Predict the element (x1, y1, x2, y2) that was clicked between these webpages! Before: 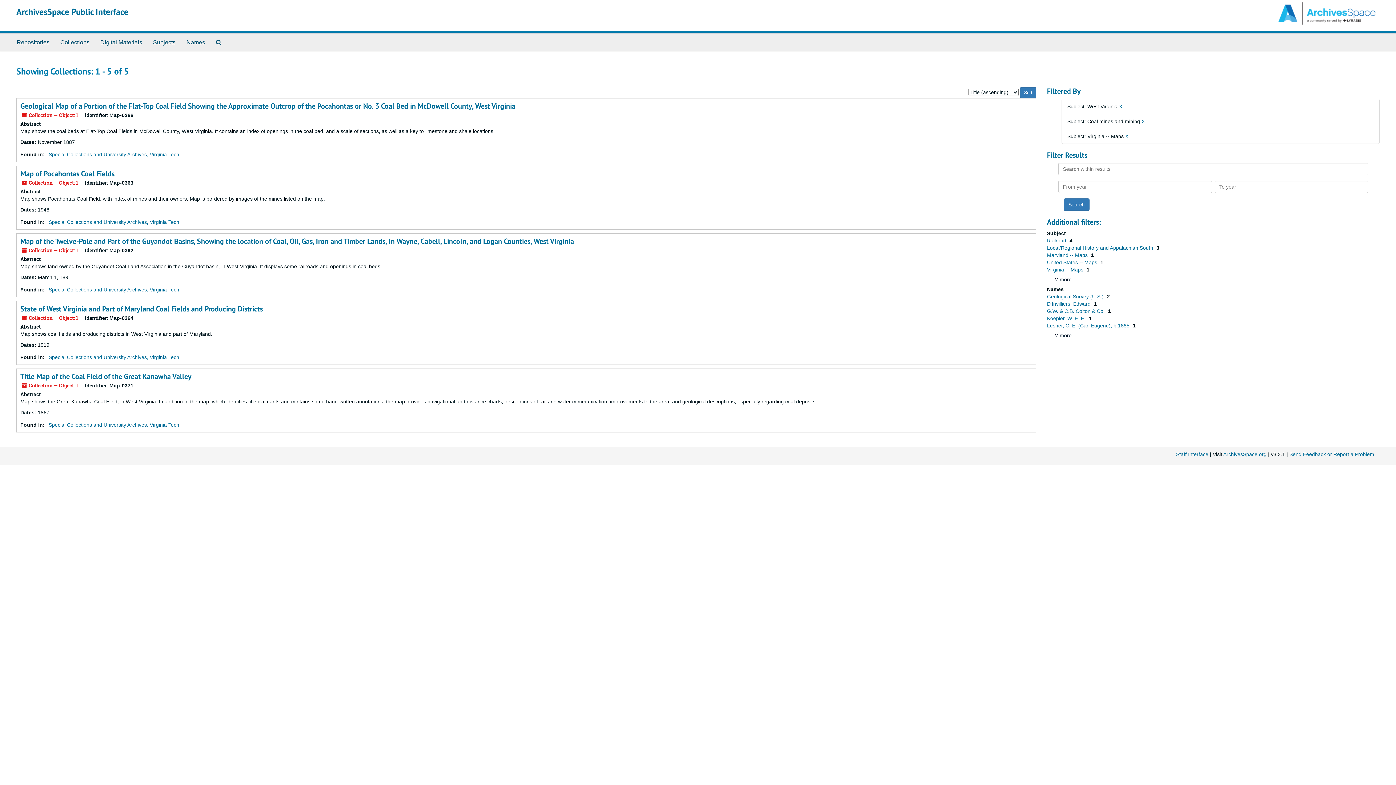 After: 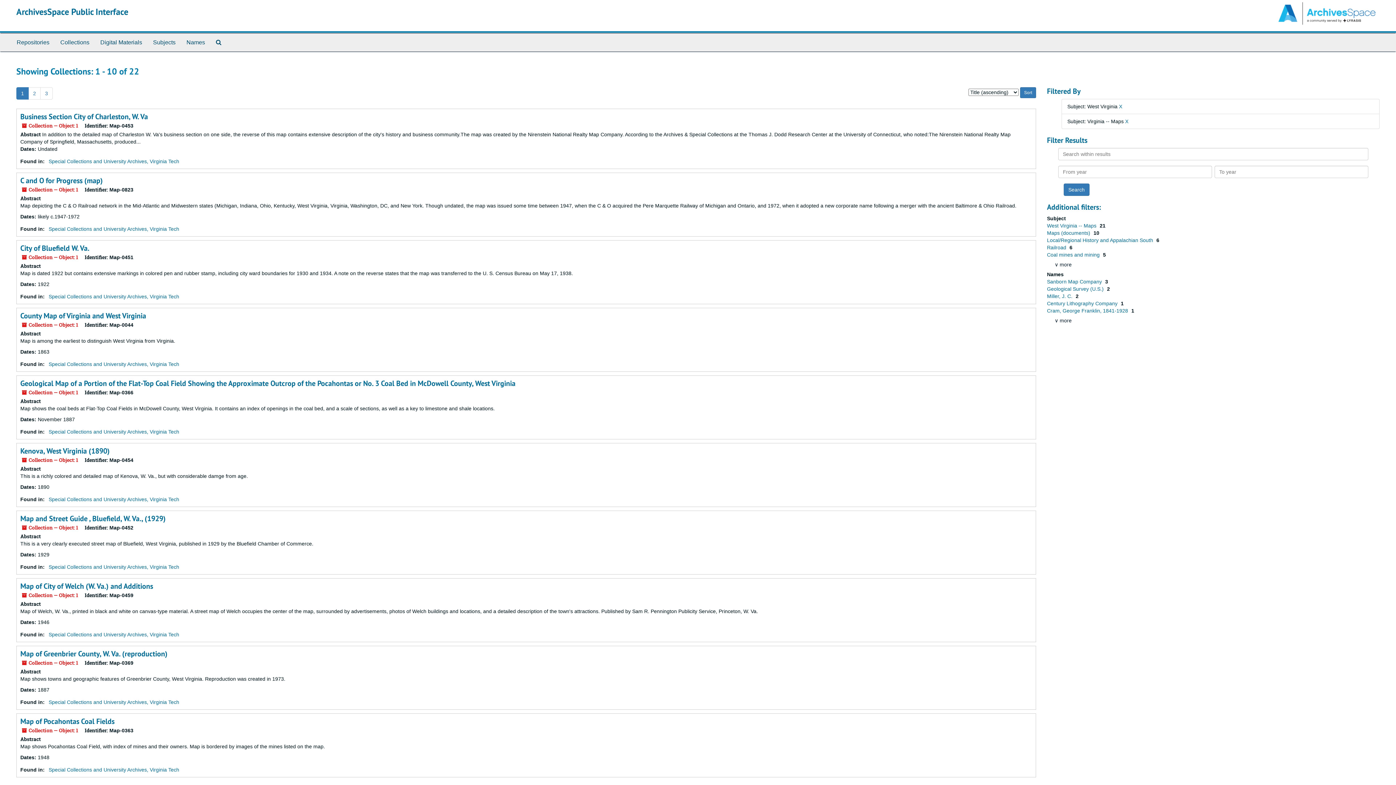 Action: bbox: (1141, 118, 1145, 124) label: X